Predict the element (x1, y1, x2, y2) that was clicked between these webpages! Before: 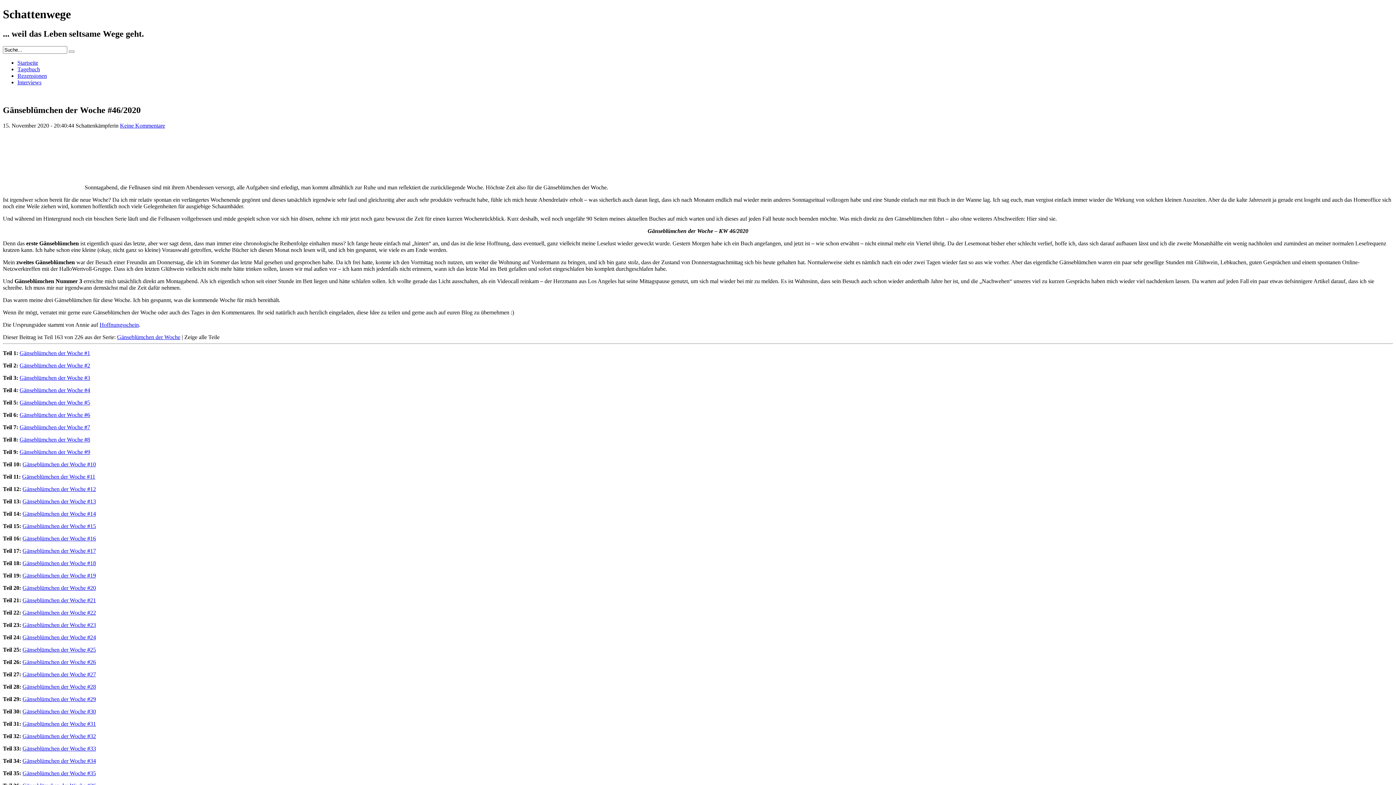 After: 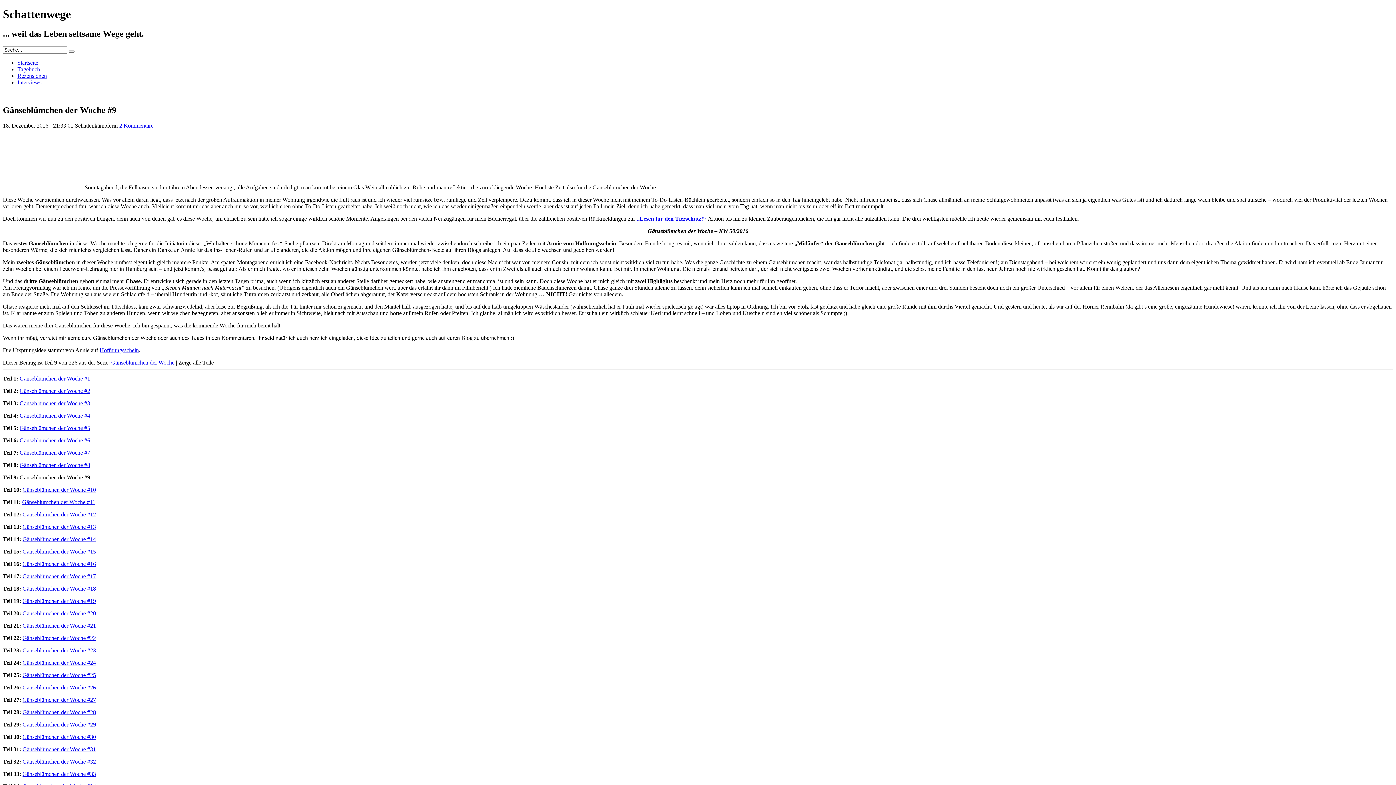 Action: label: Gänseblümchen der Woche #9 bbox: (19, 448, 90, 455)